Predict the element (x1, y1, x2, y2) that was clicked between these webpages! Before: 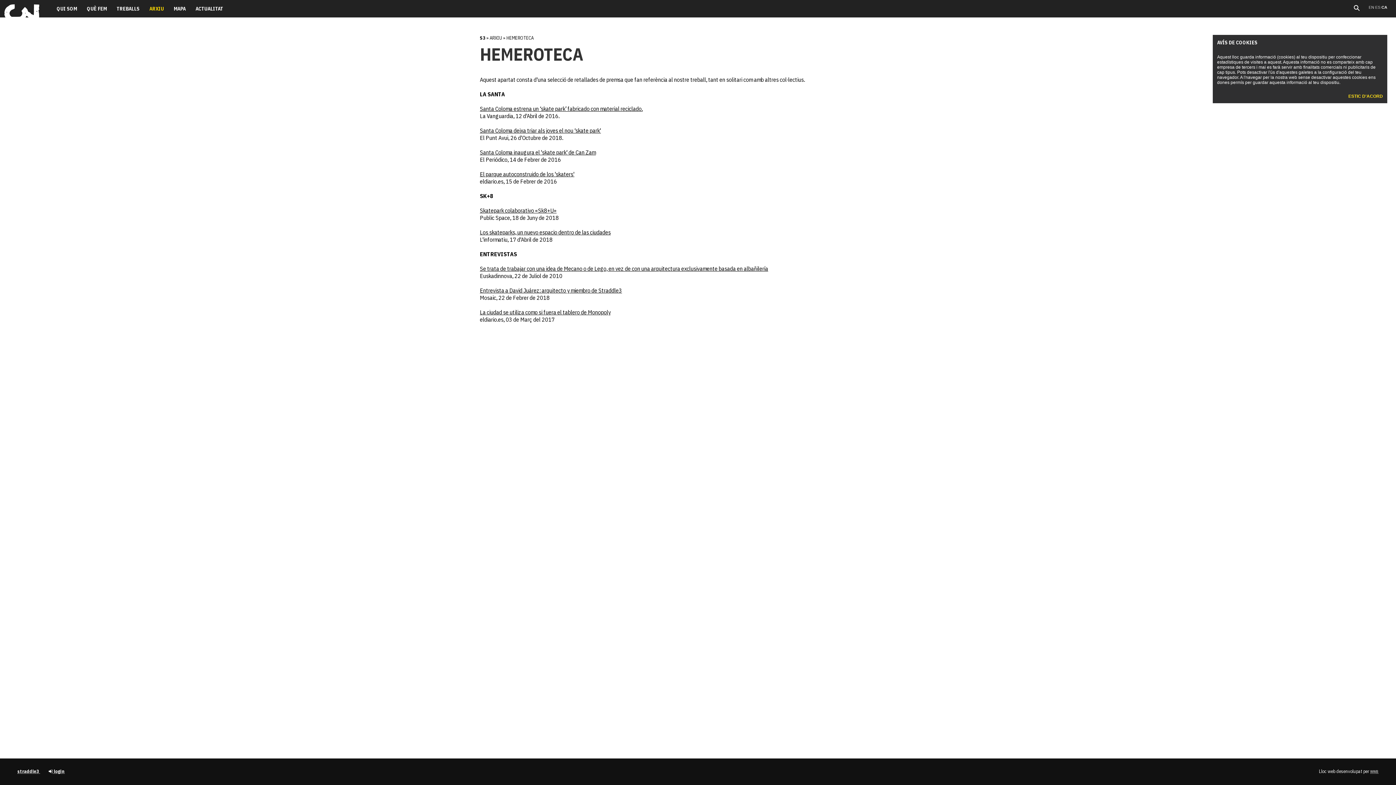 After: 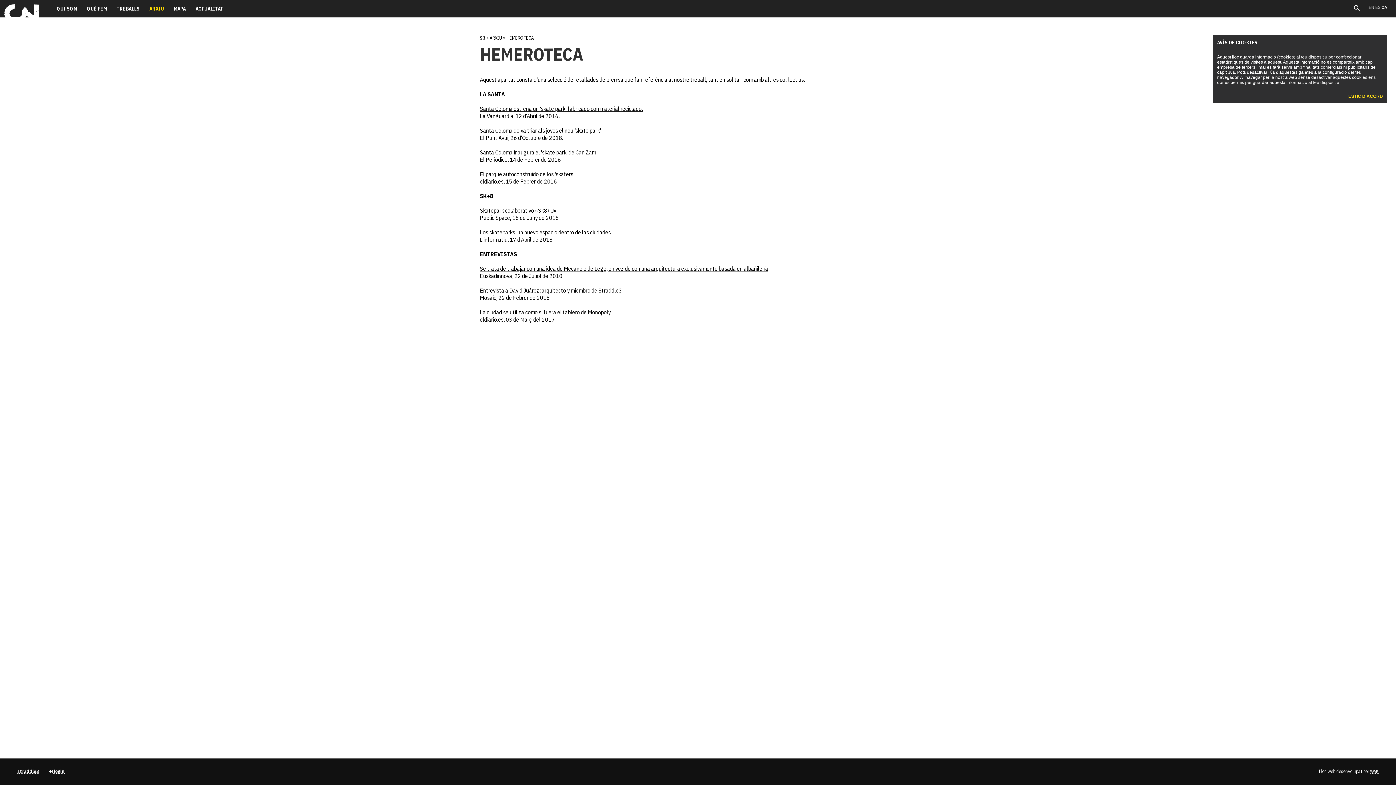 Action: label: La ciudad se utiliza como si fuera el tablero de Monopoly bbox: (480, 308, 610, 316)